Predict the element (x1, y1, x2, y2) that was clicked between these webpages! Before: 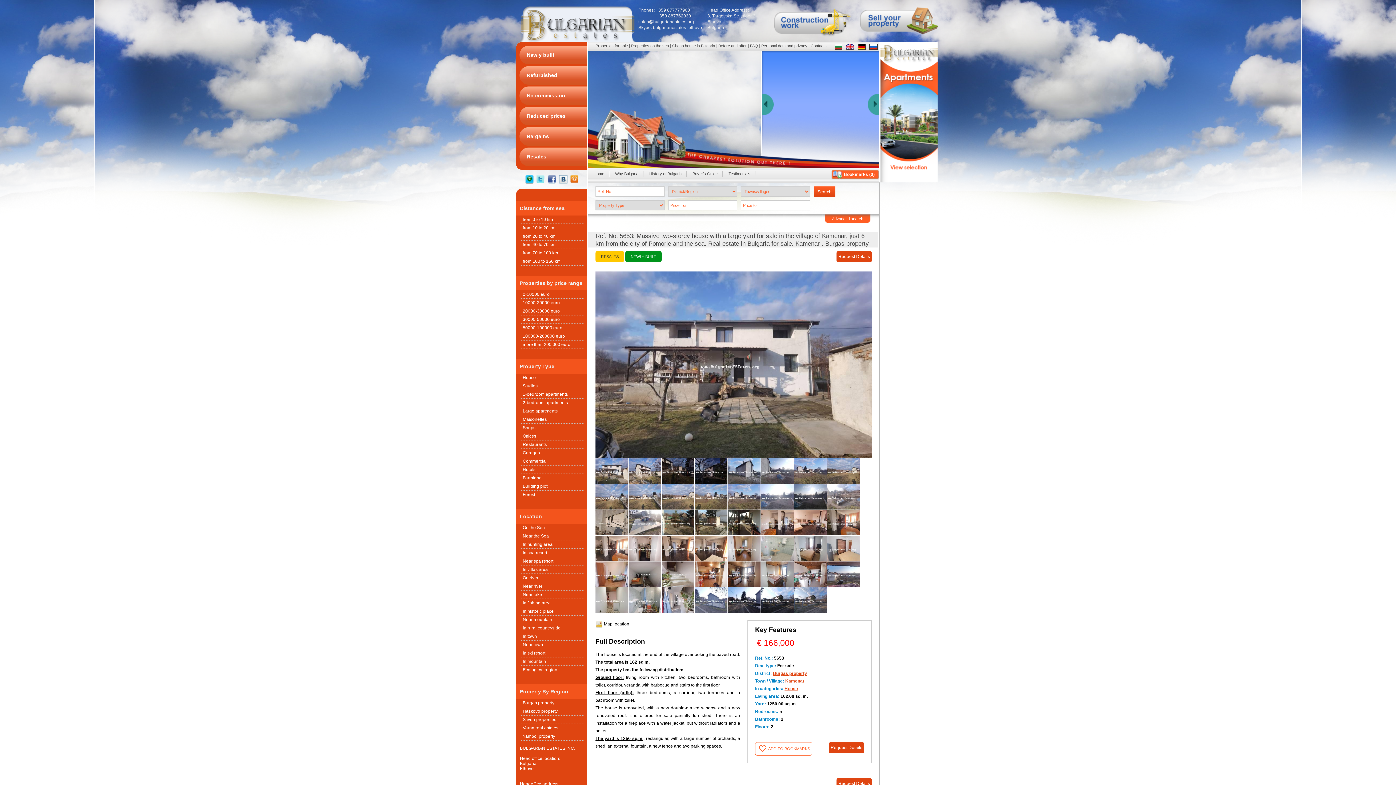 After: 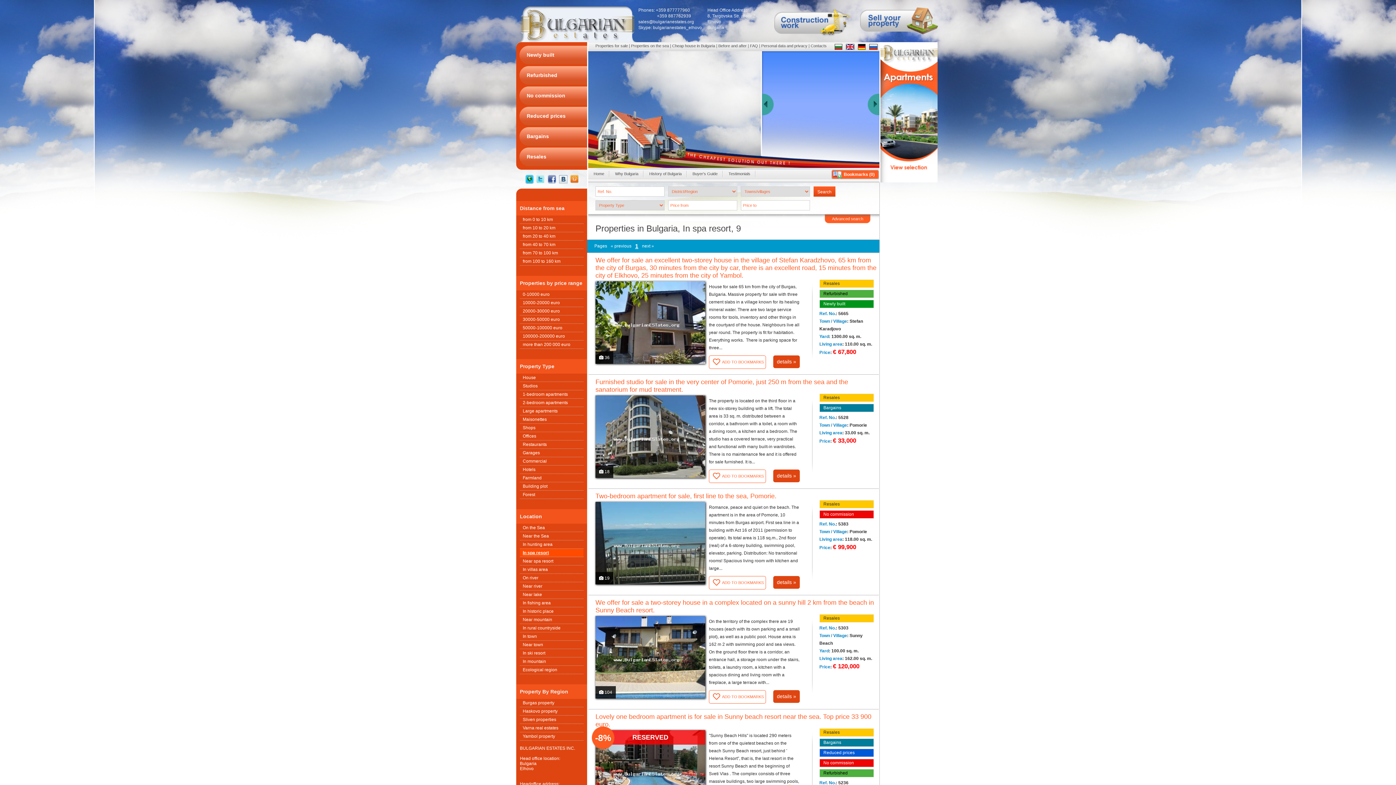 Action: bbox: (520, 549, 583, 557) label: In spa resort